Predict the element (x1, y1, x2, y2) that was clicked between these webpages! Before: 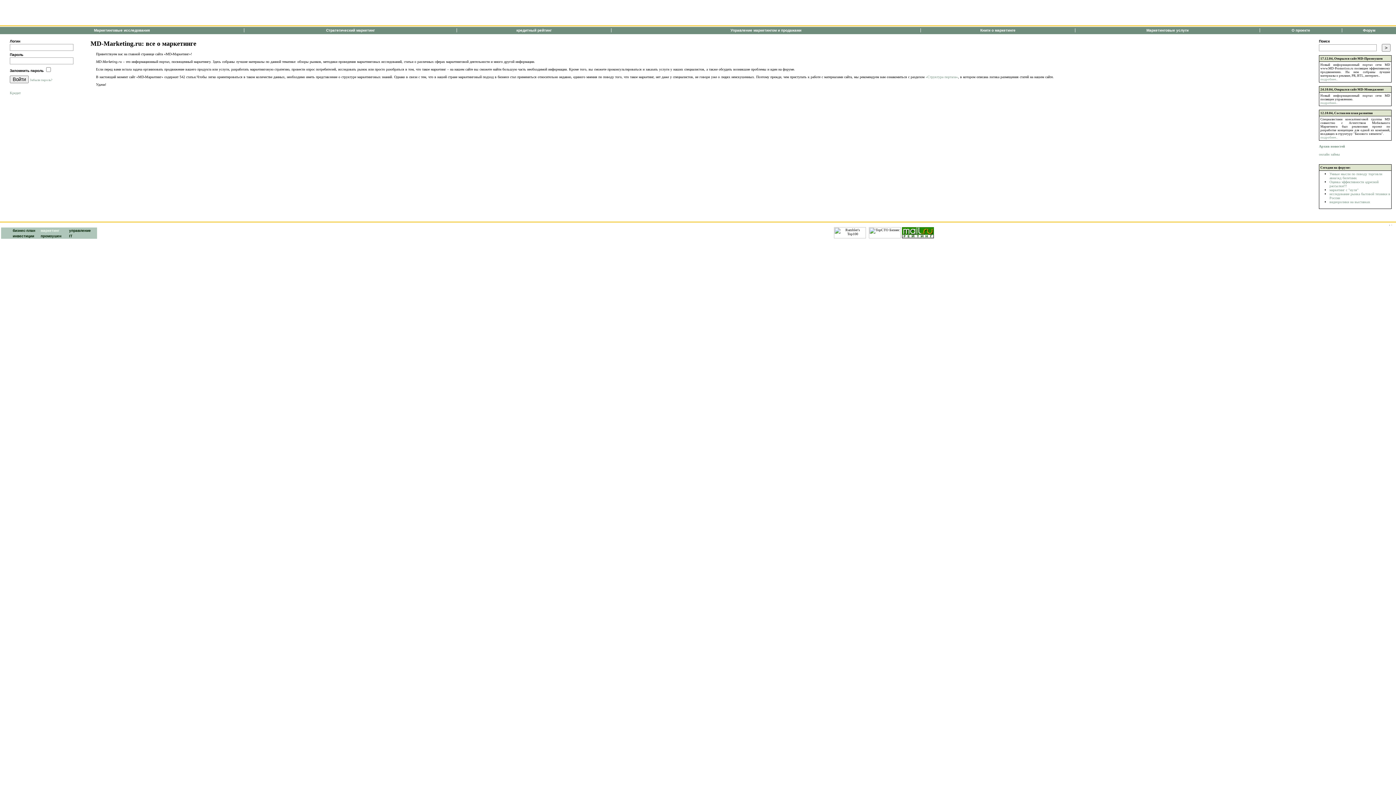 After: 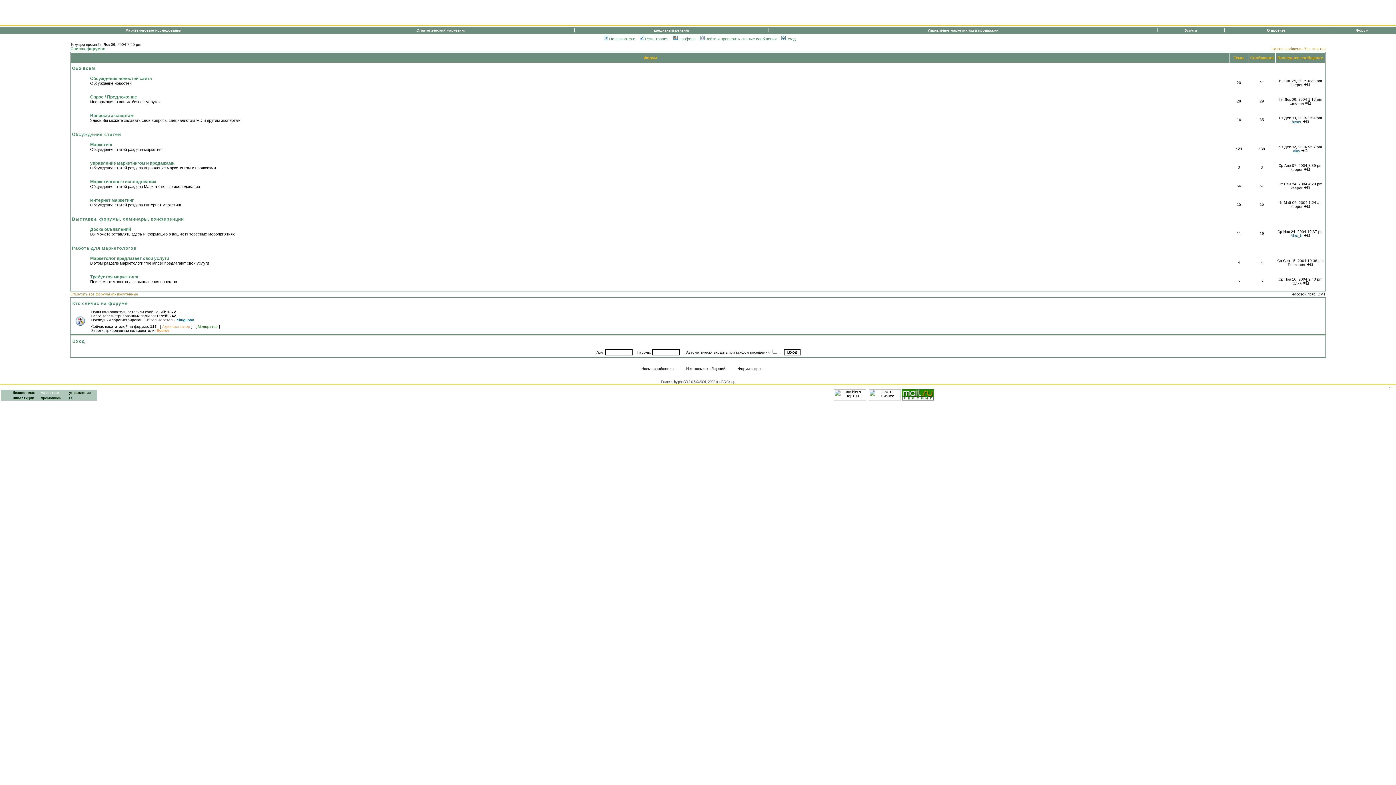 Action: bbox: (1363, 28, 1375, 32) label: Форум